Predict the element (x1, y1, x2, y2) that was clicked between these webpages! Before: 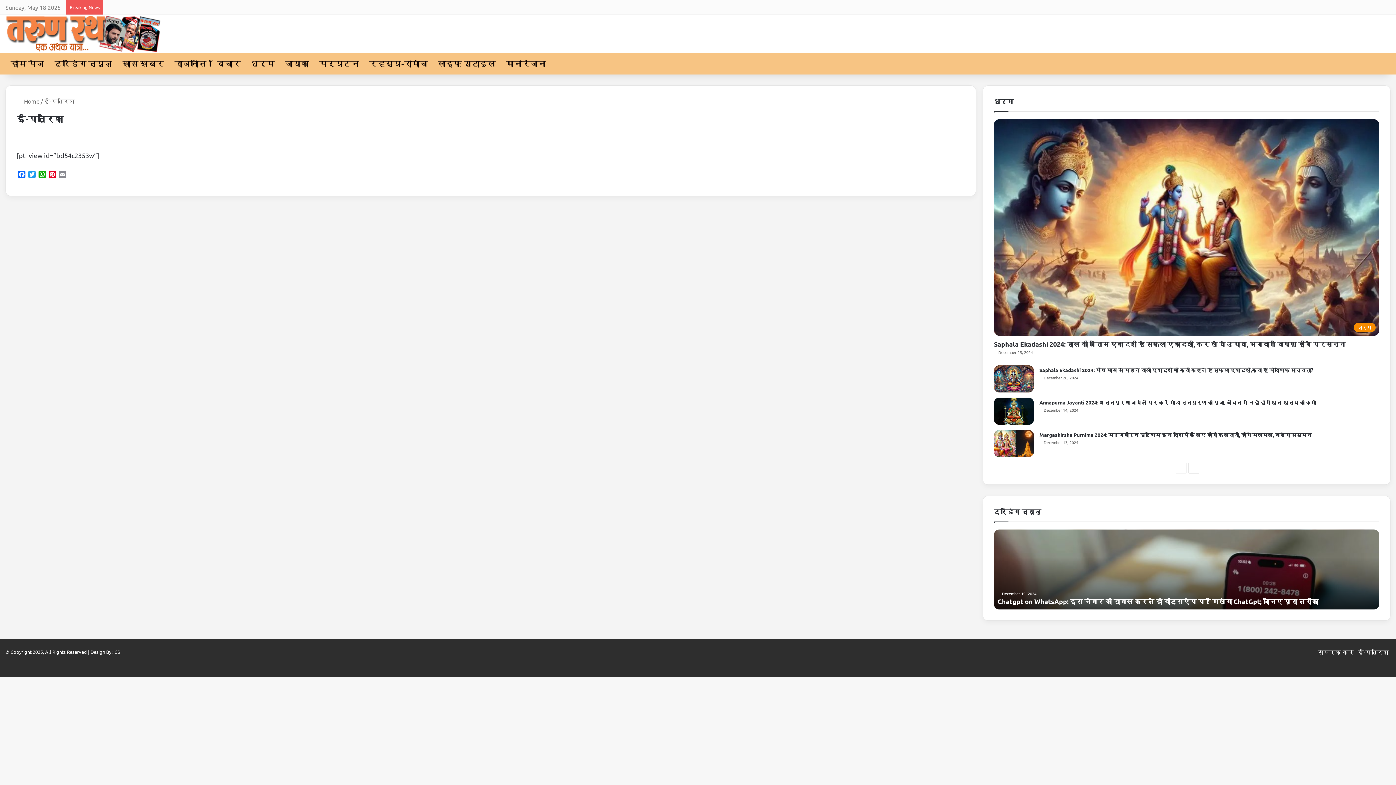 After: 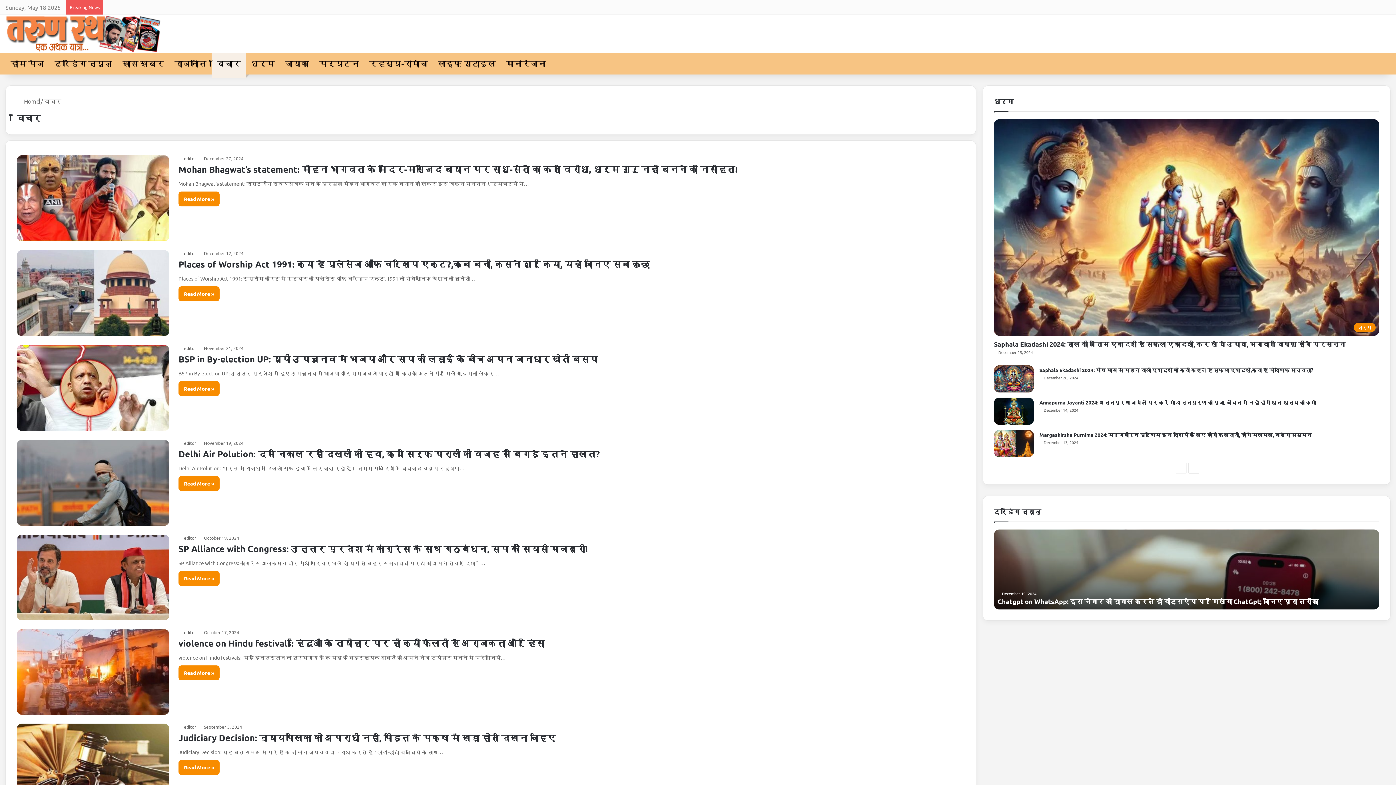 Action: label: विचार bbox: (211, 52, 245, 74)